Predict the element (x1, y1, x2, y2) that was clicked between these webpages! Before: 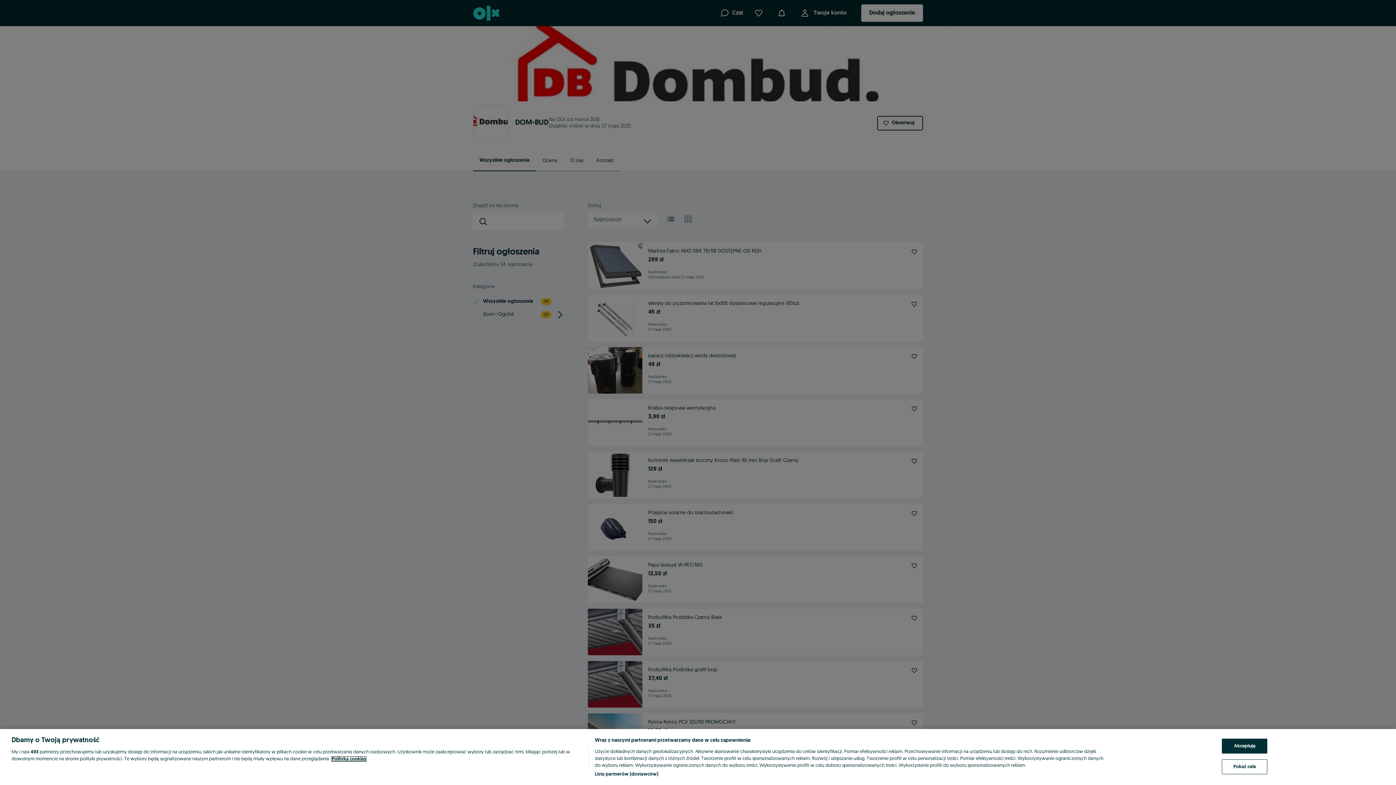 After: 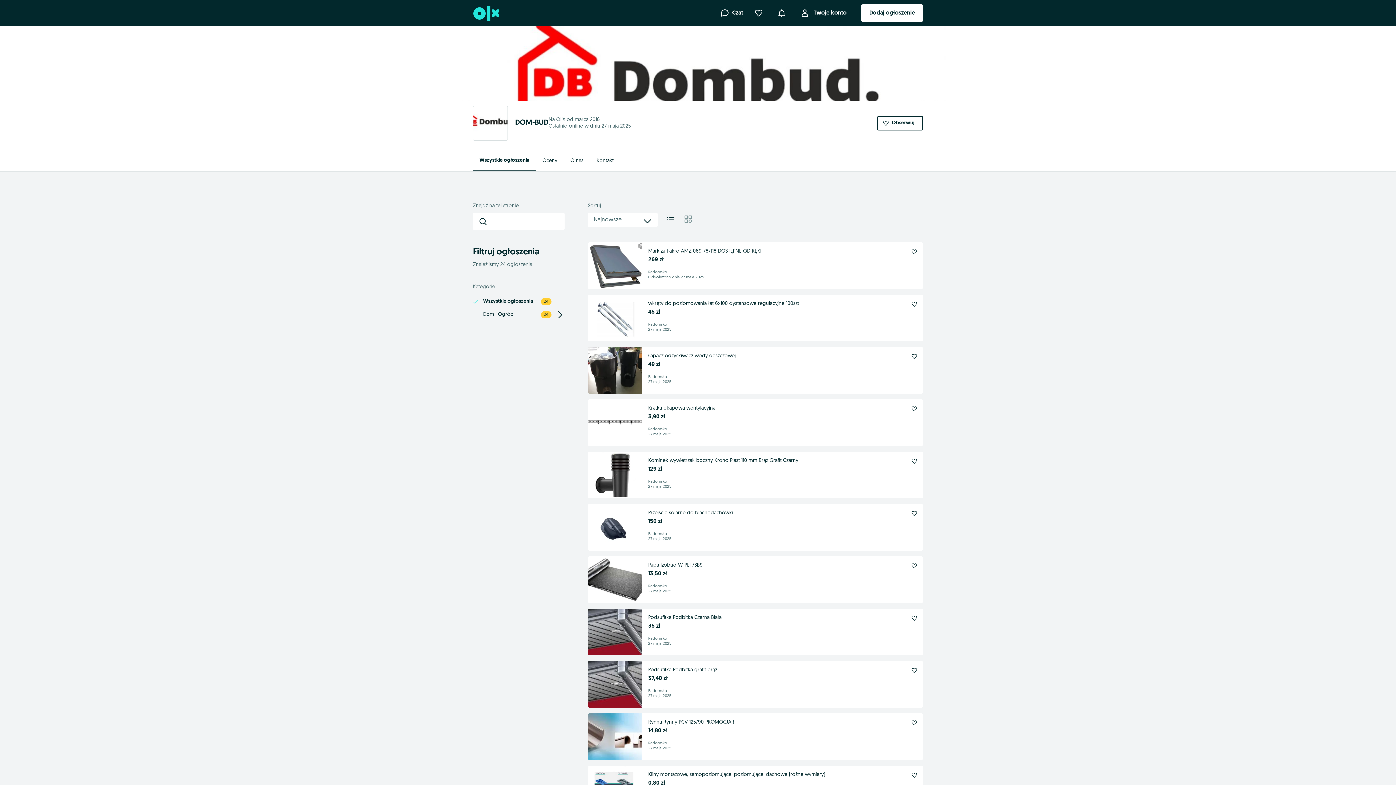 Action: label: Akceptuję bbox: (1222, 739, 1267, 754)